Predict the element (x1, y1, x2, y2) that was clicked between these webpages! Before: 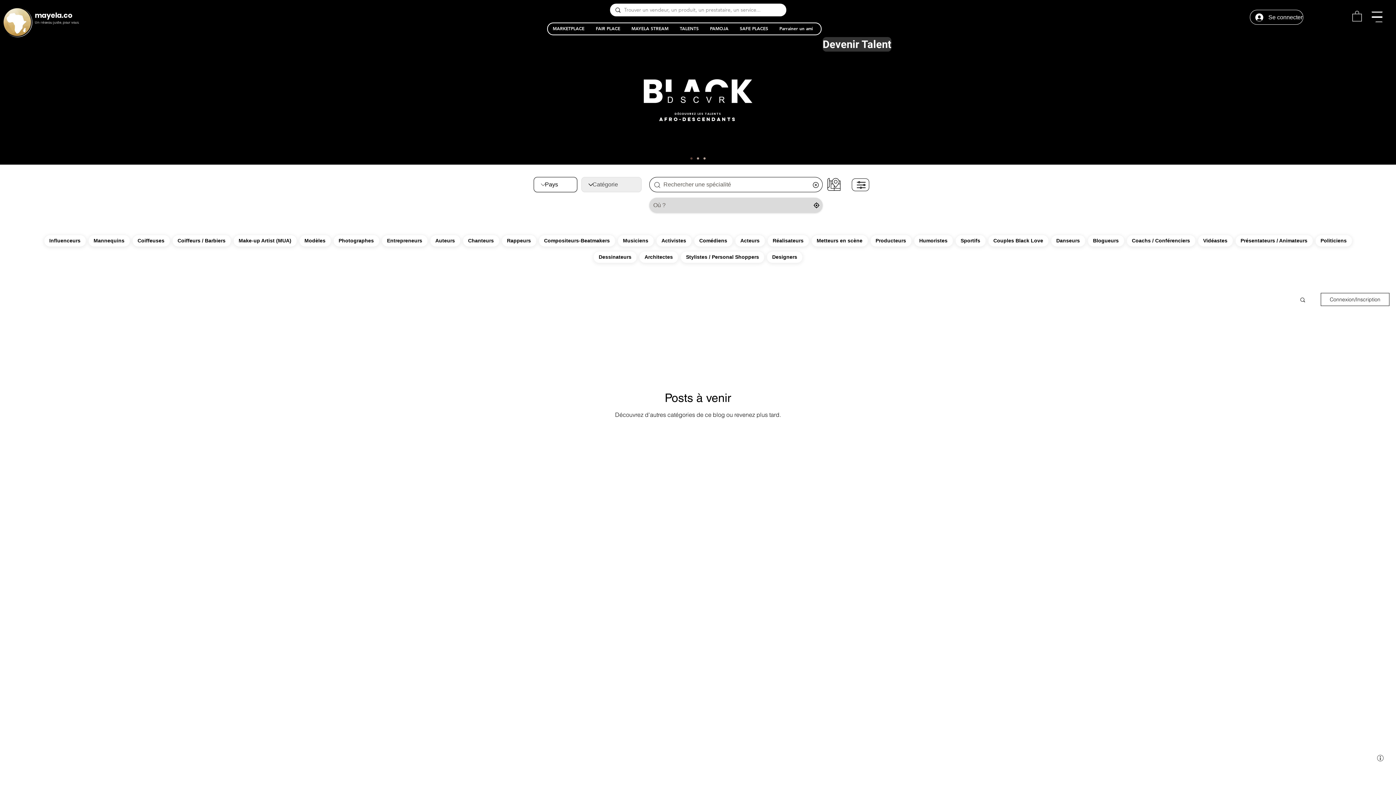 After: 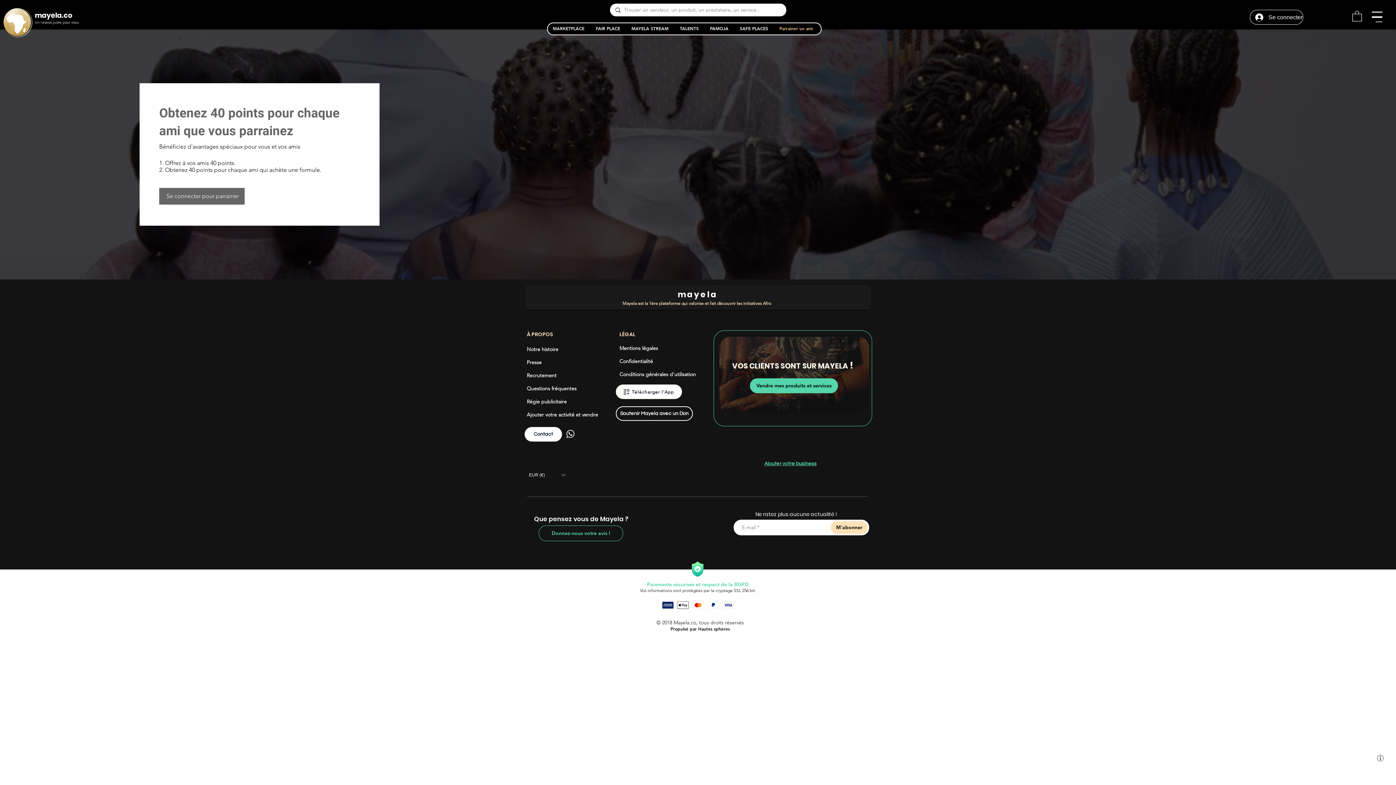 Action: label: Parrainer un ami bbox: (774, 25, 818, 31)